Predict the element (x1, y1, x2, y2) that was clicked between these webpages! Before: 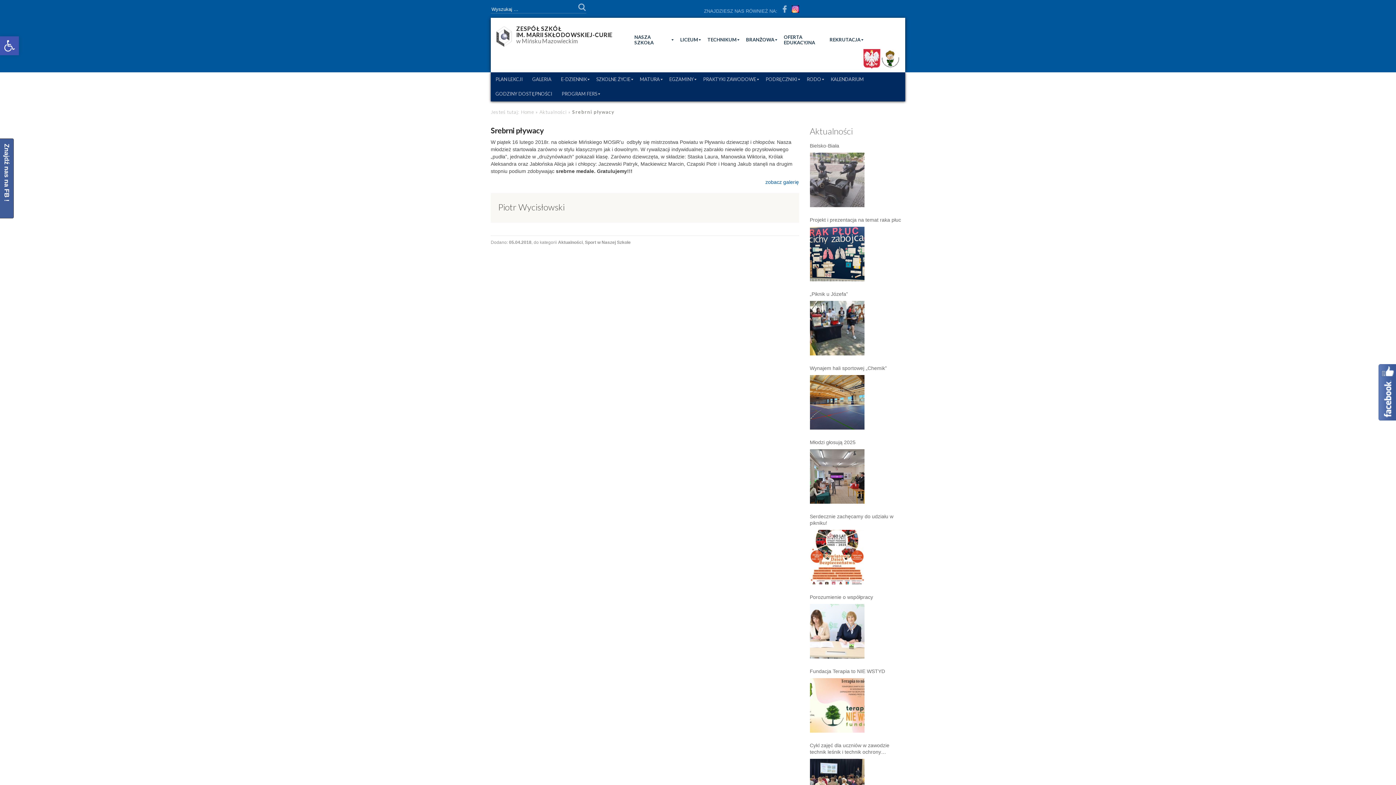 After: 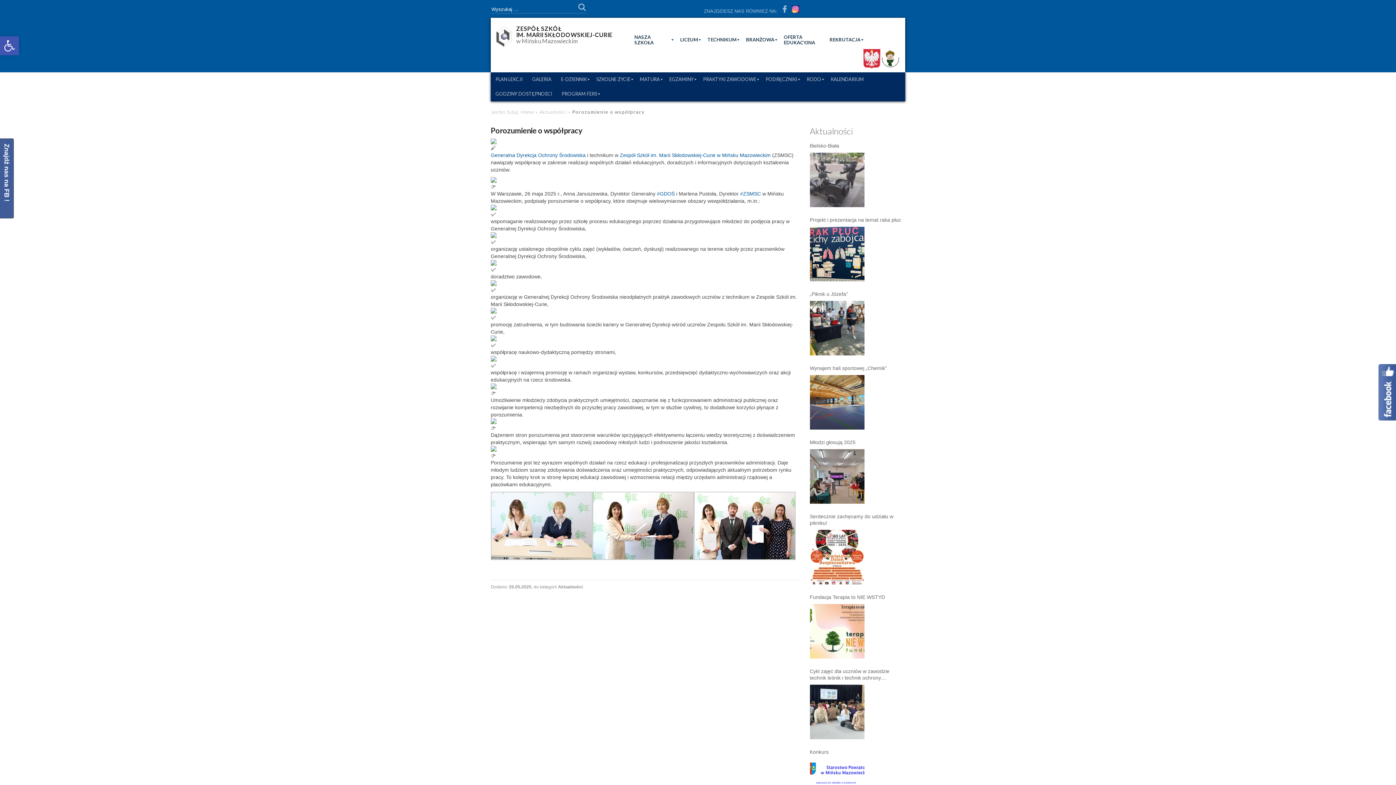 Action: bbox: (810, 604, 864, 658)